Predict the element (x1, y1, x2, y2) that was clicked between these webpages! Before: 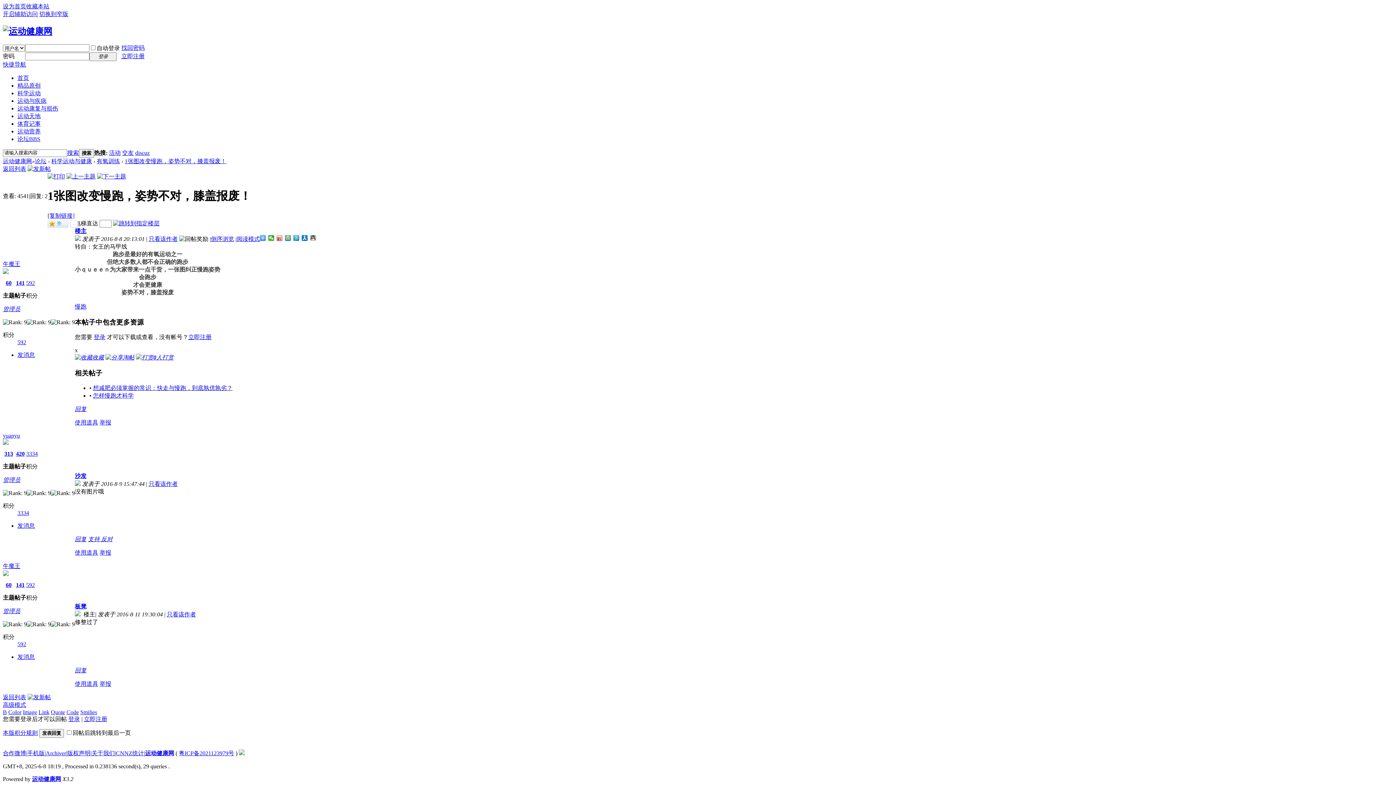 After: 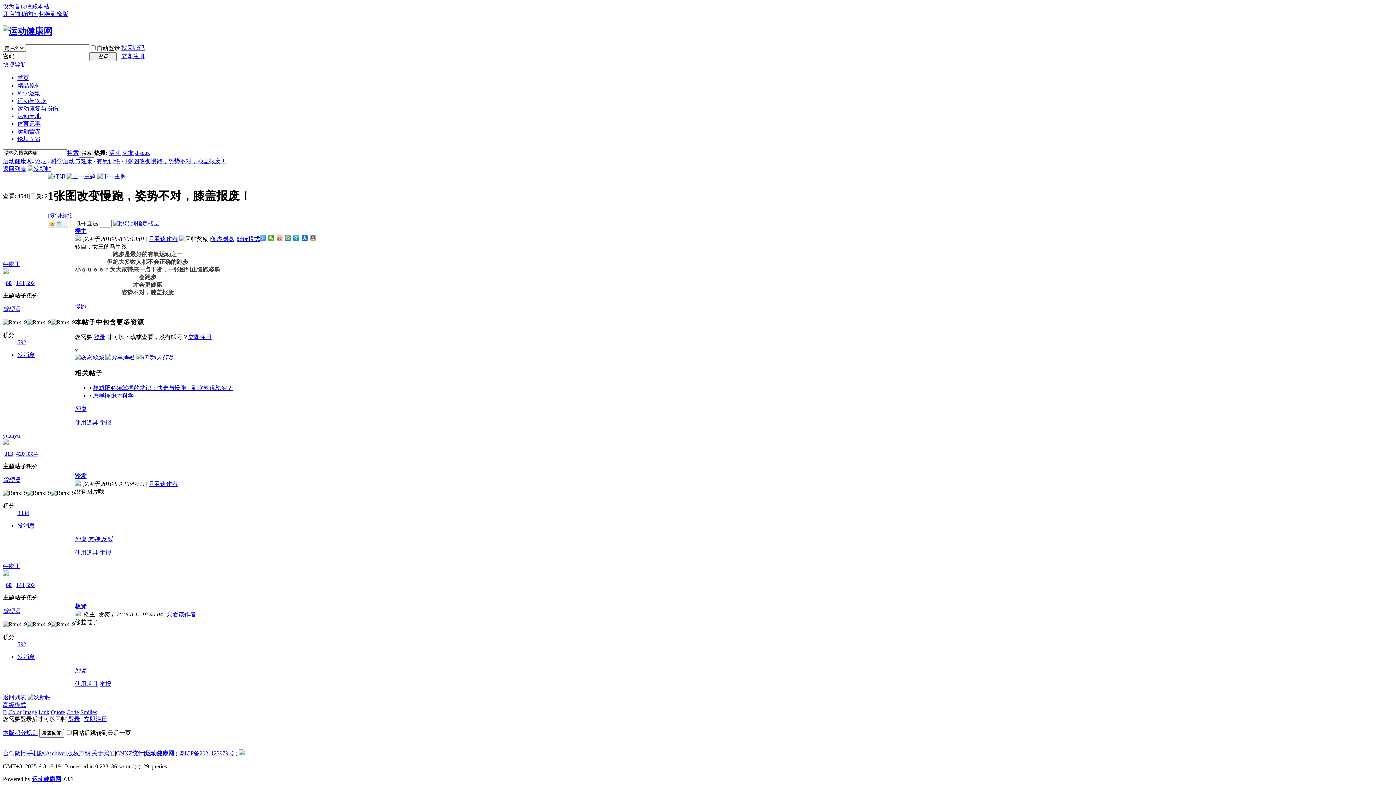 Action: label: Image bbox: (22, 709, 37, 715)